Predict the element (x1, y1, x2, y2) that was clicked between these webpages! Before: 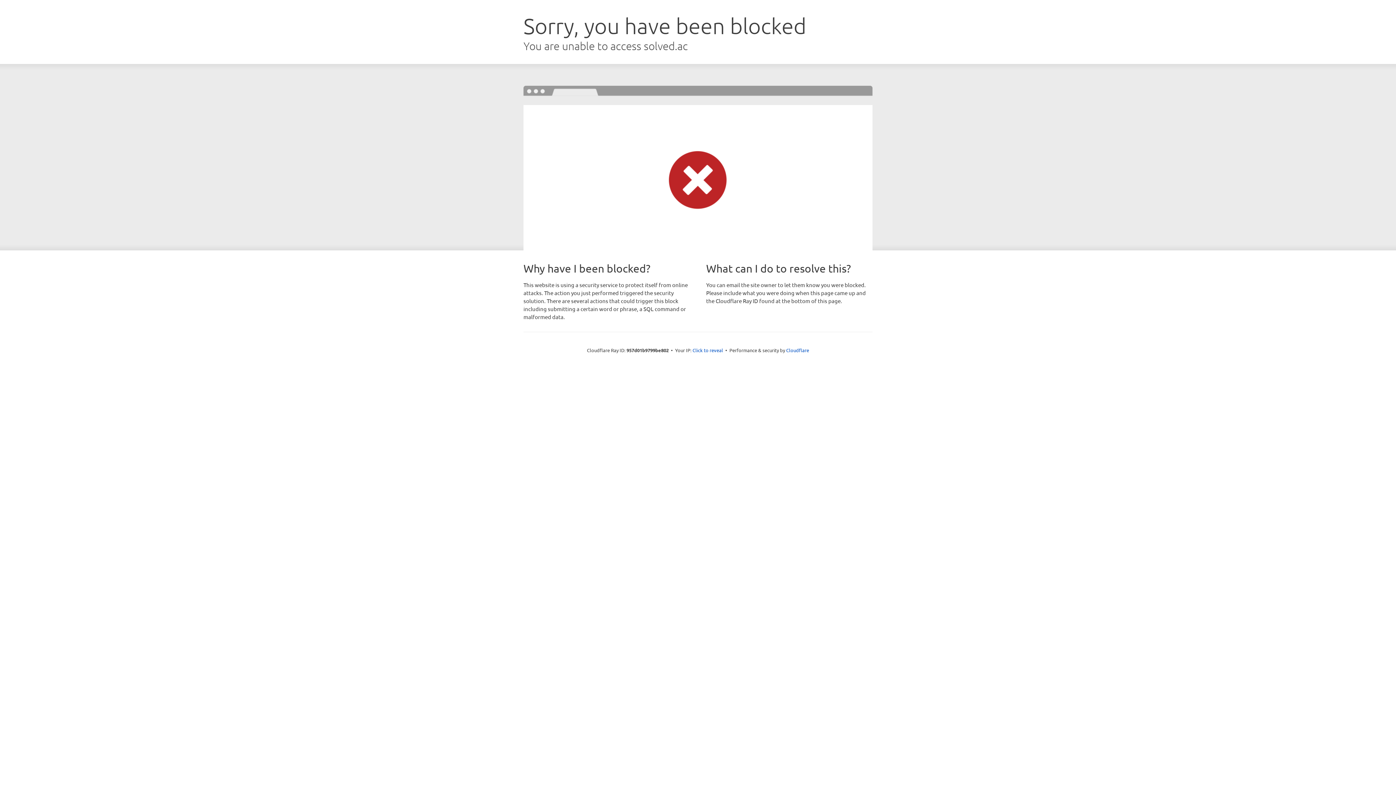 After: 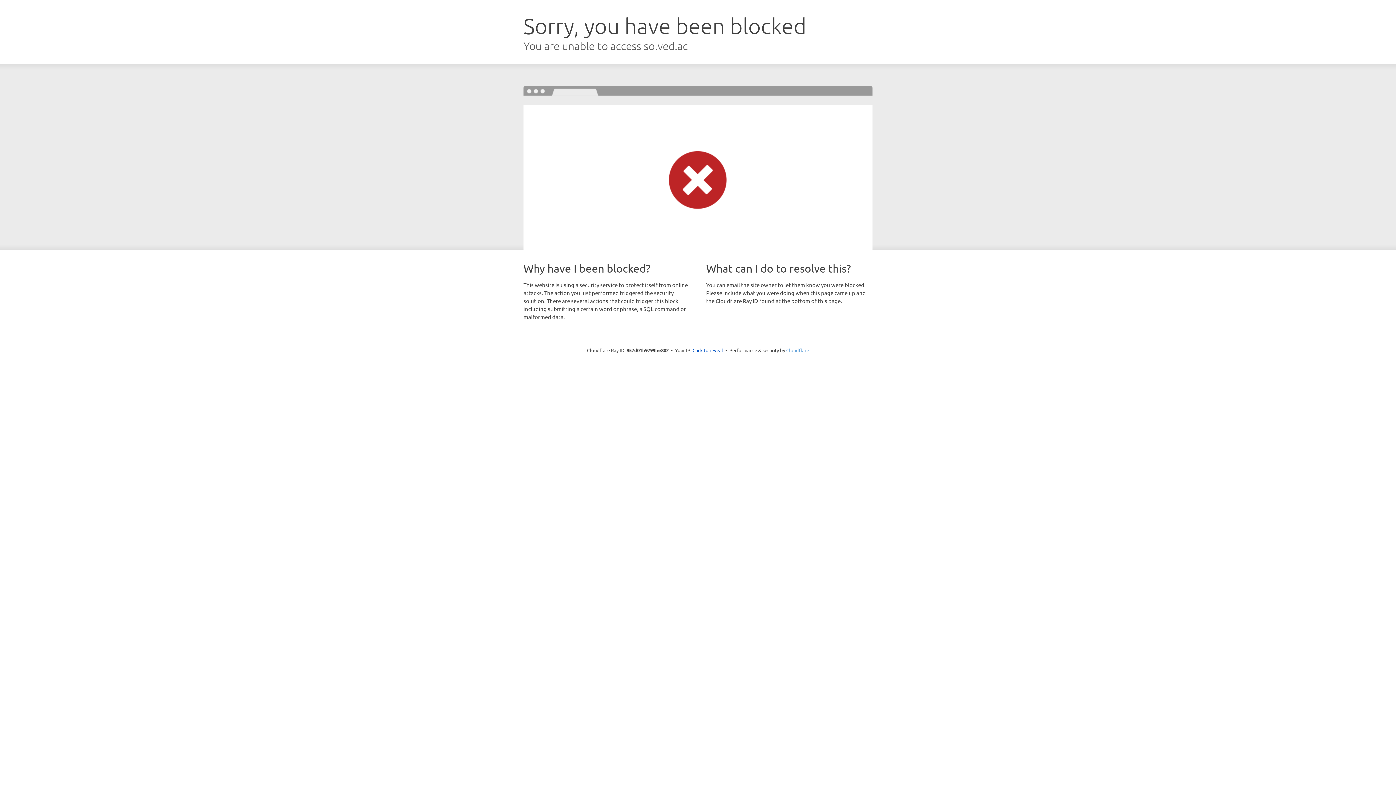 Action: label: Cloudflare bbox: (786, 347, 809, 353)